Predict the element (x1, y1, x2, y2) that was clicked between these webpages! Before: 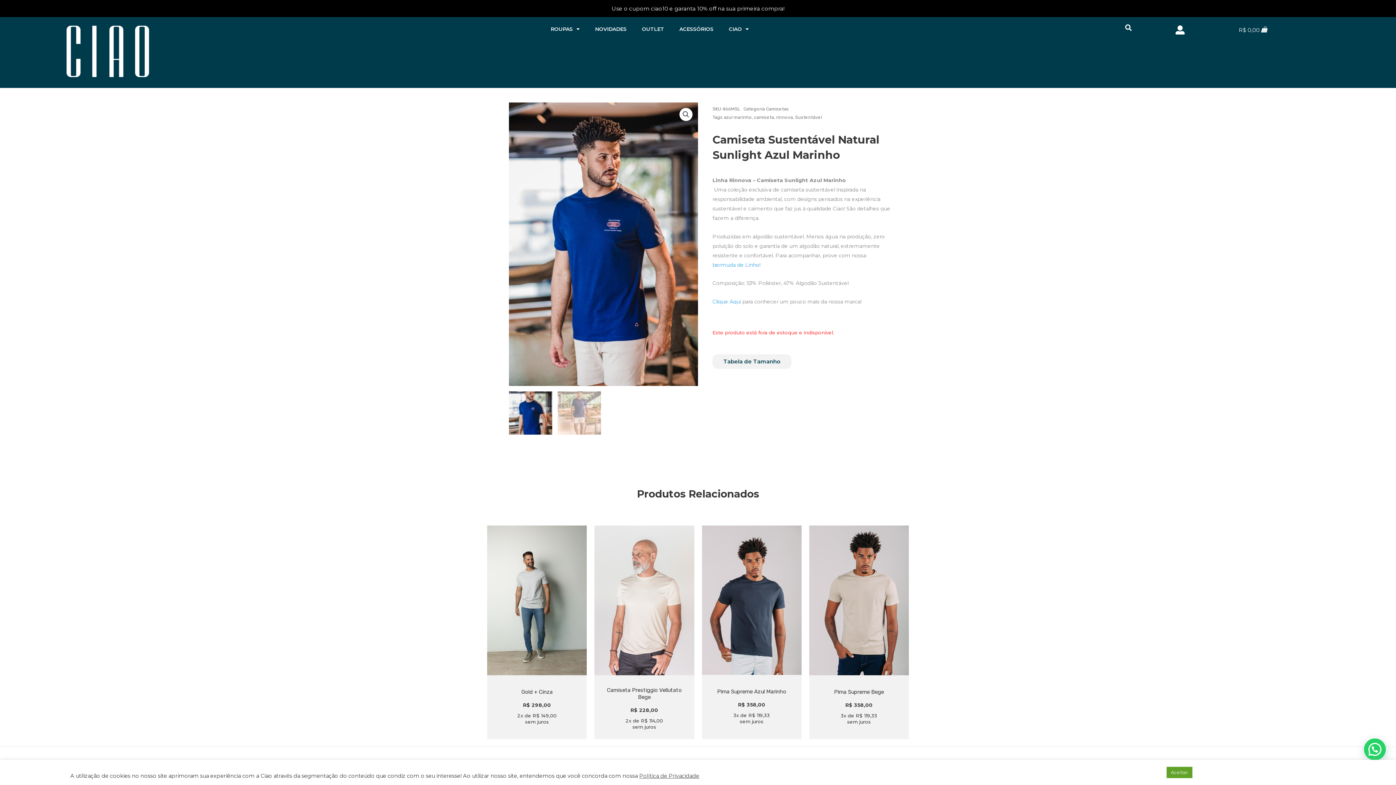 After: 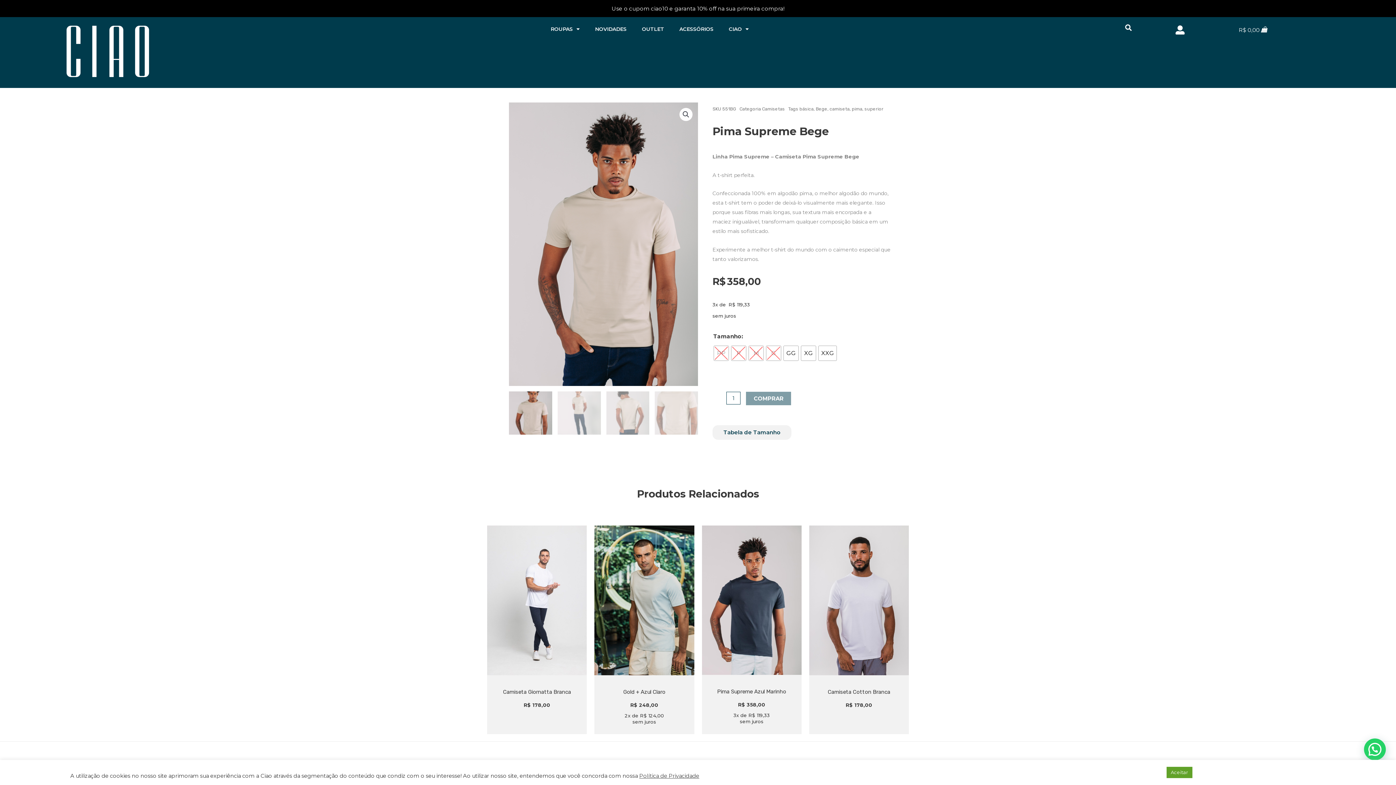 Action: bbox: (815, 689, 902, 700) label: Pima Supreme Bege